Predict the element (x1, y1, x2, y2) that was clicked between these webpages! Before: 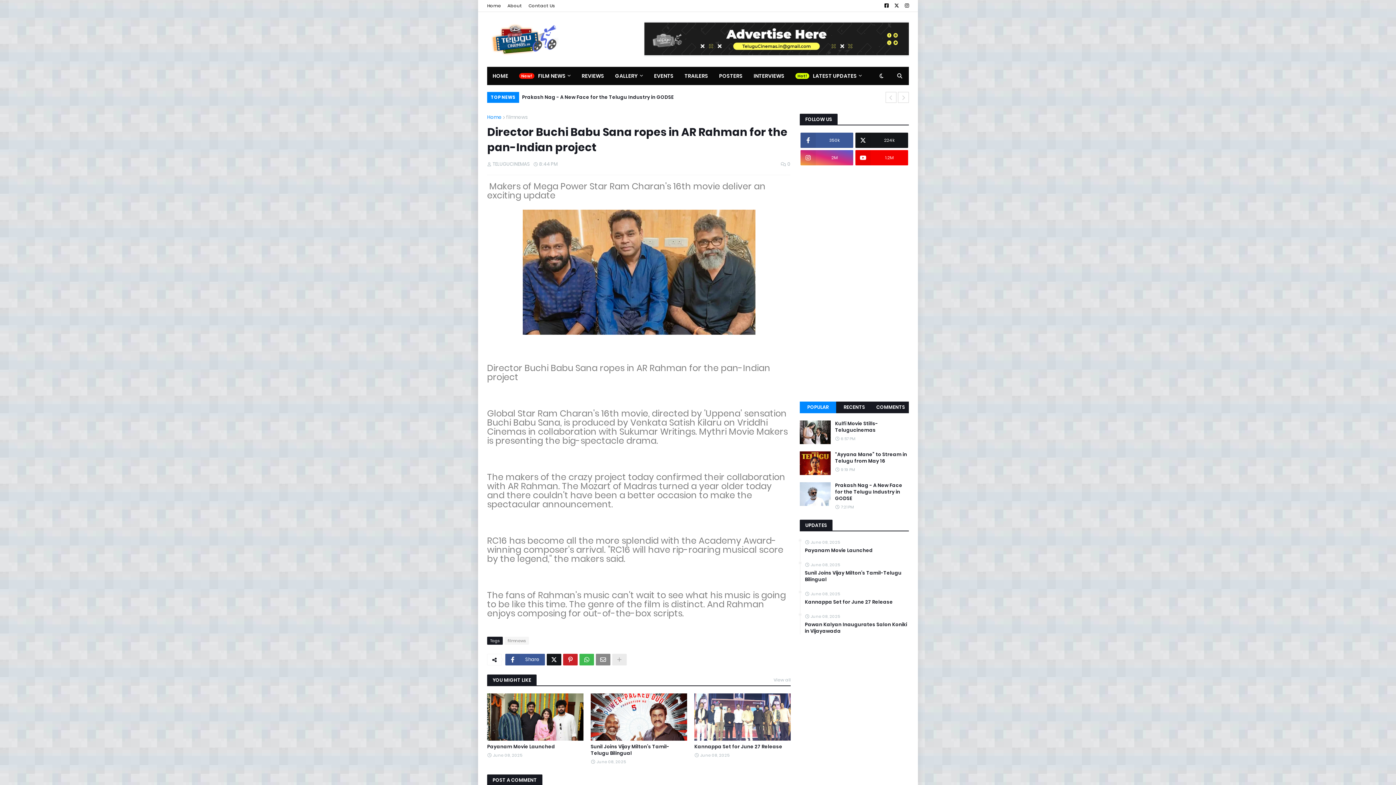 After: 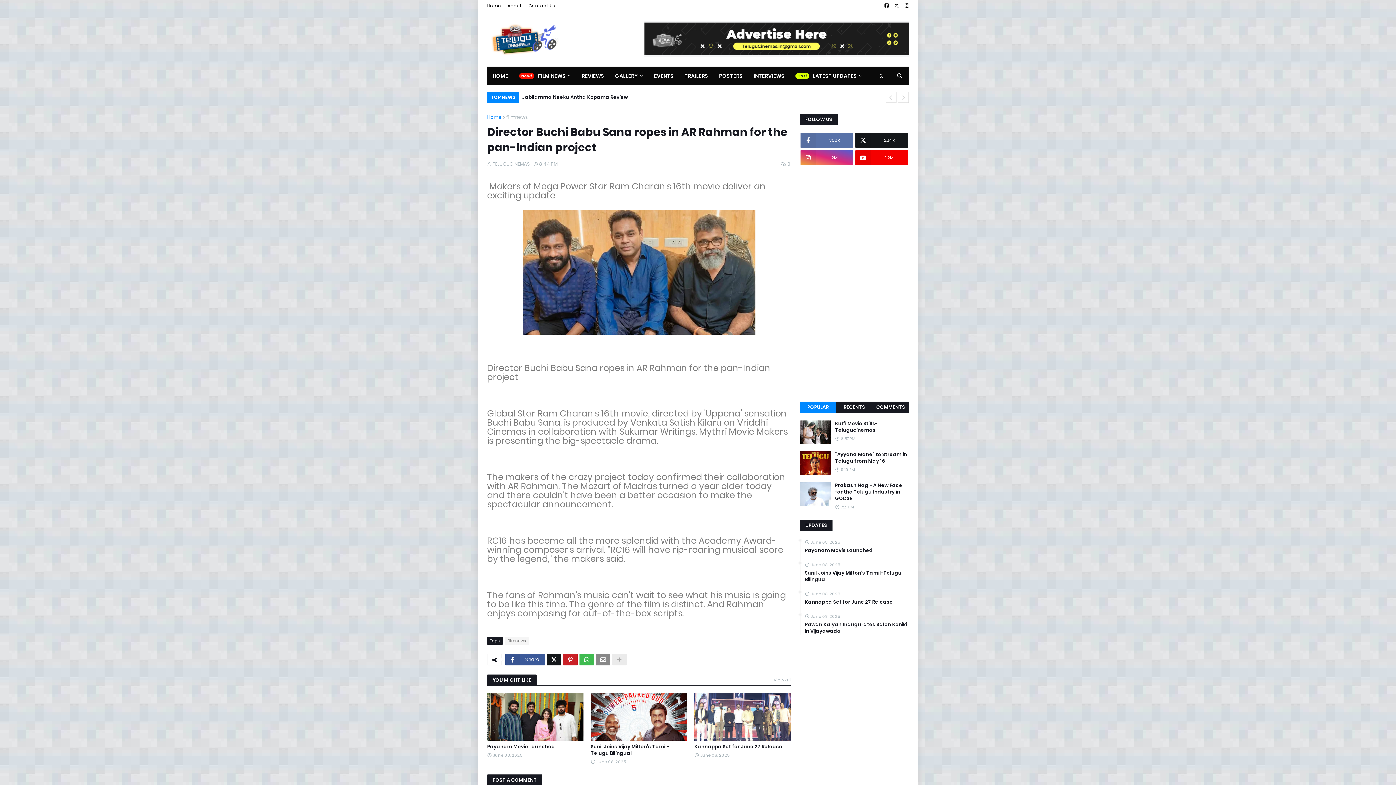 Action: label: 350k bbox: (800, 132, 853, 148)